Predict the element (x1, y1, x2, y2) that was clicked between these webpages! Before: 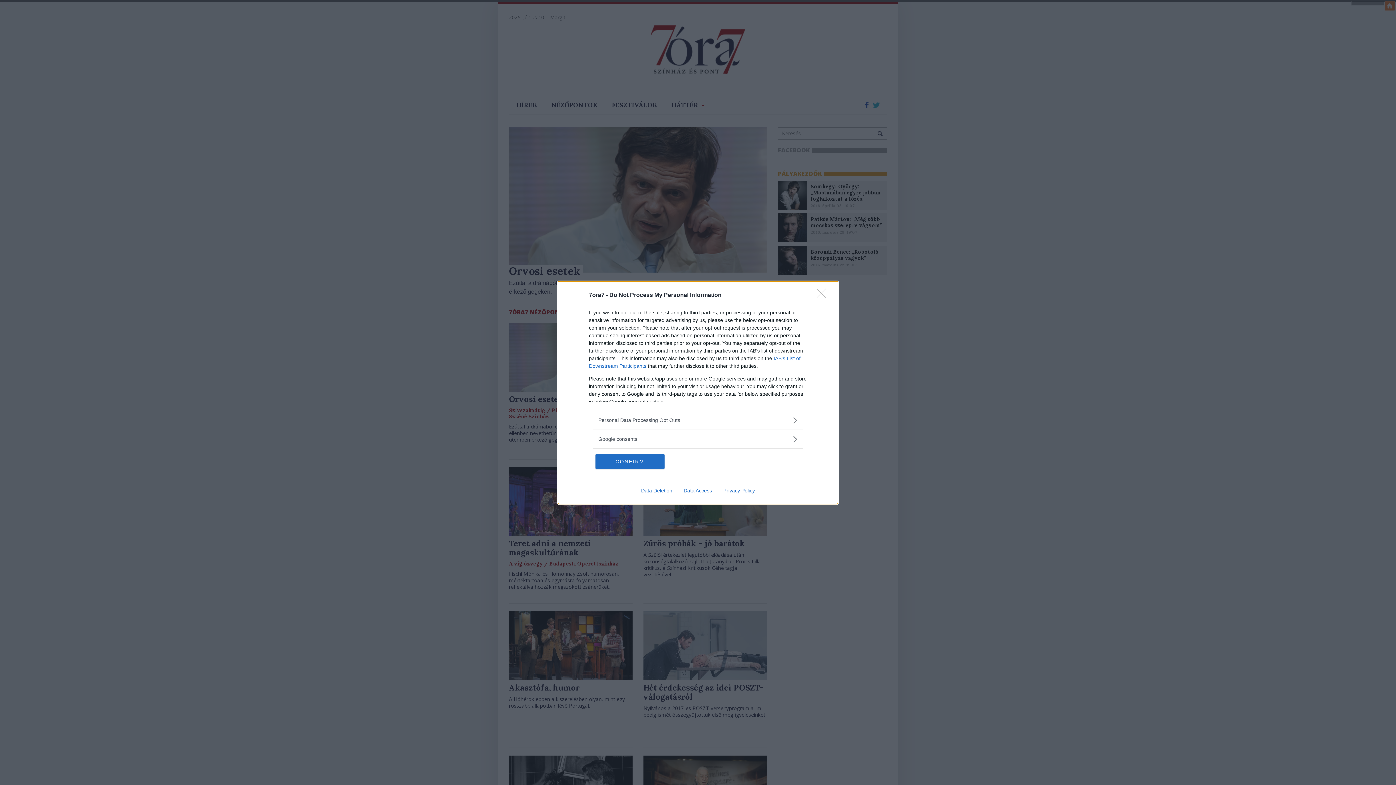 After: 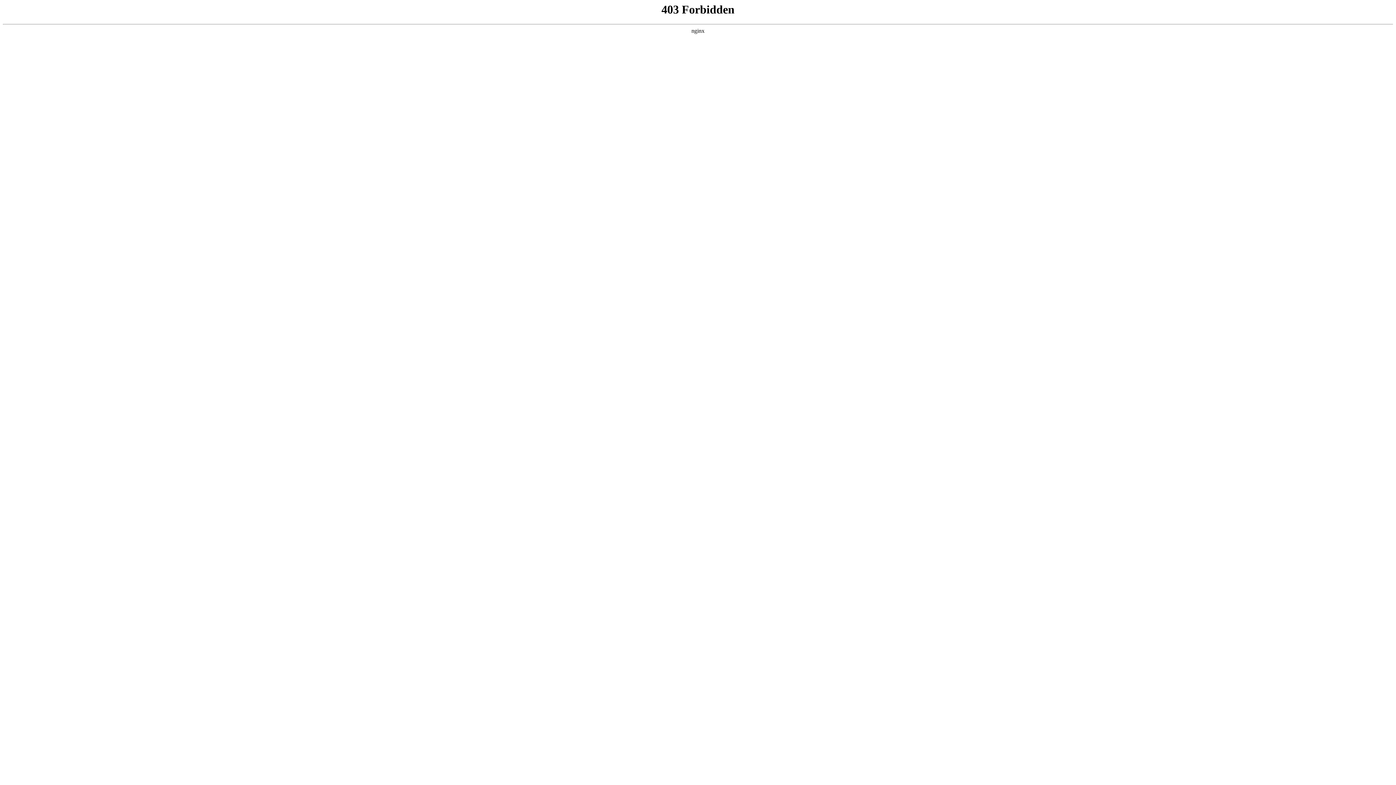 Action: bbox: (635, 487, 678, 493) label: Data Deletion